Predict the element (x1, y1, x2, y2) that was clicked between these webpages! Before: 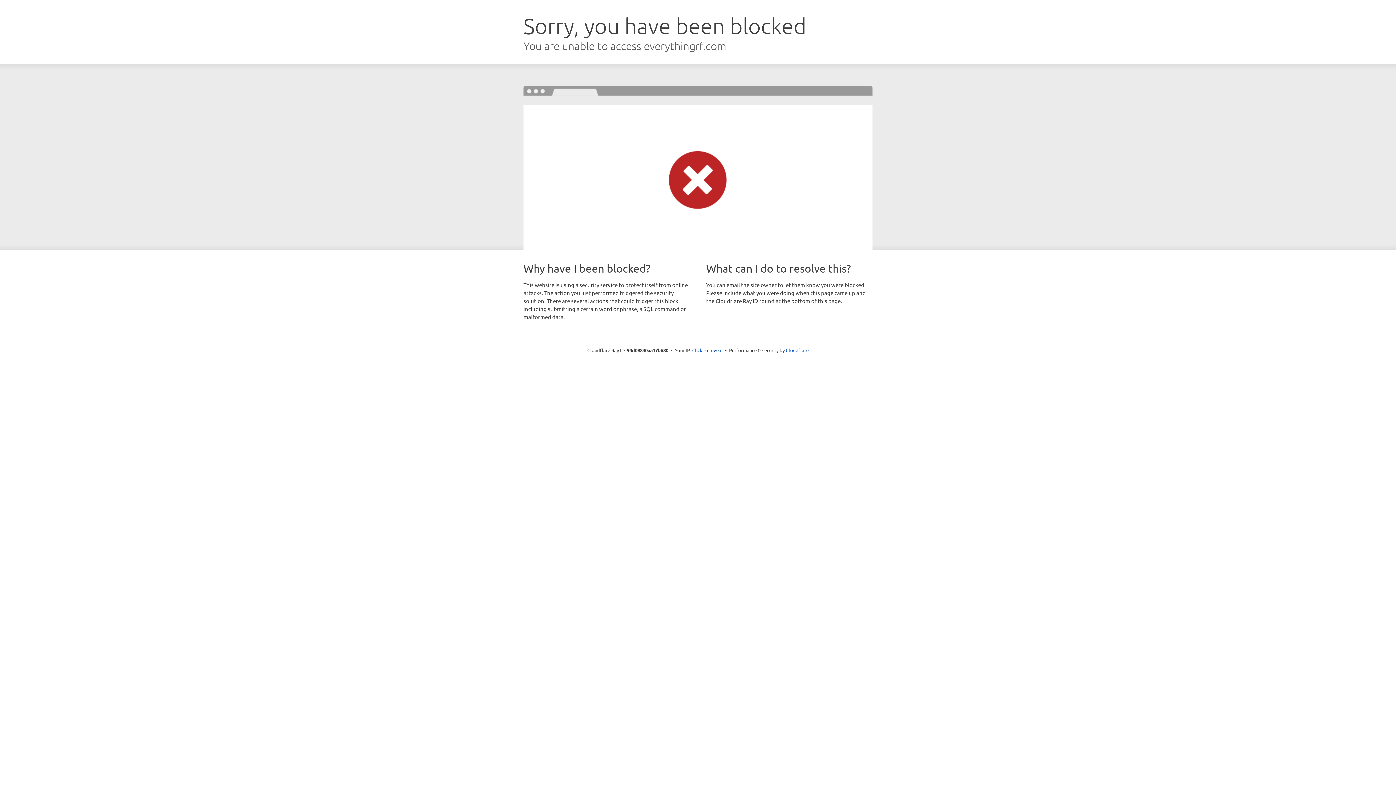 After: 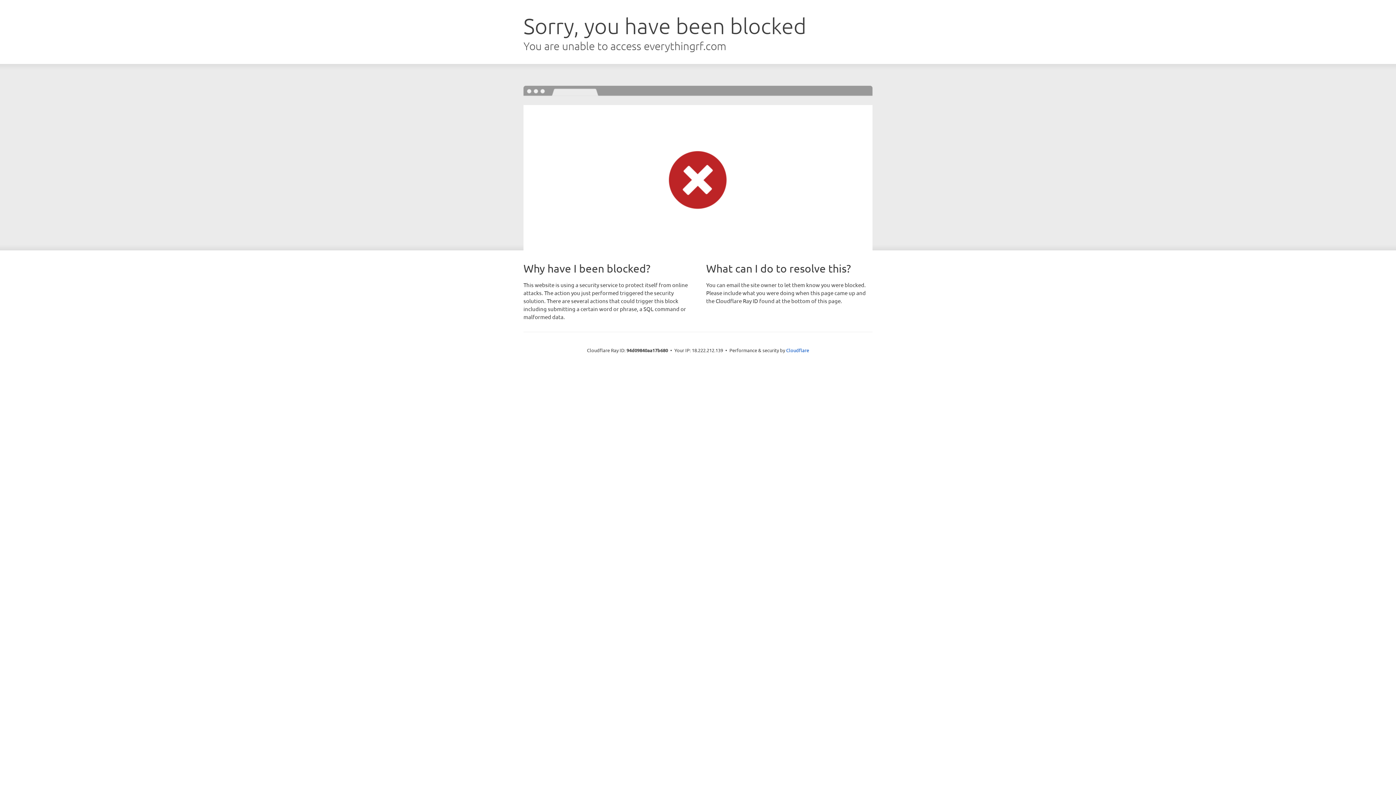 Action: bbox: (692, 346, 722, 353) label: Click to reveal